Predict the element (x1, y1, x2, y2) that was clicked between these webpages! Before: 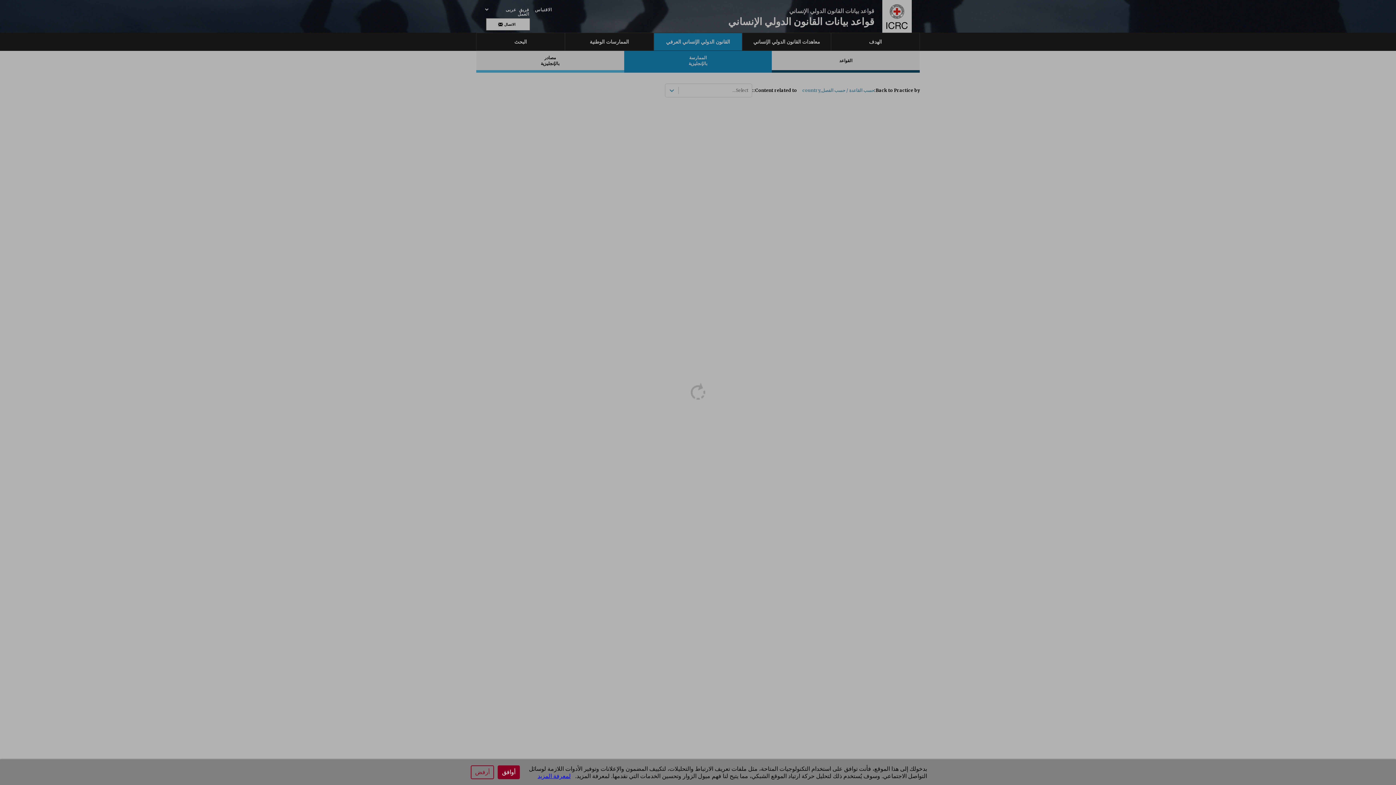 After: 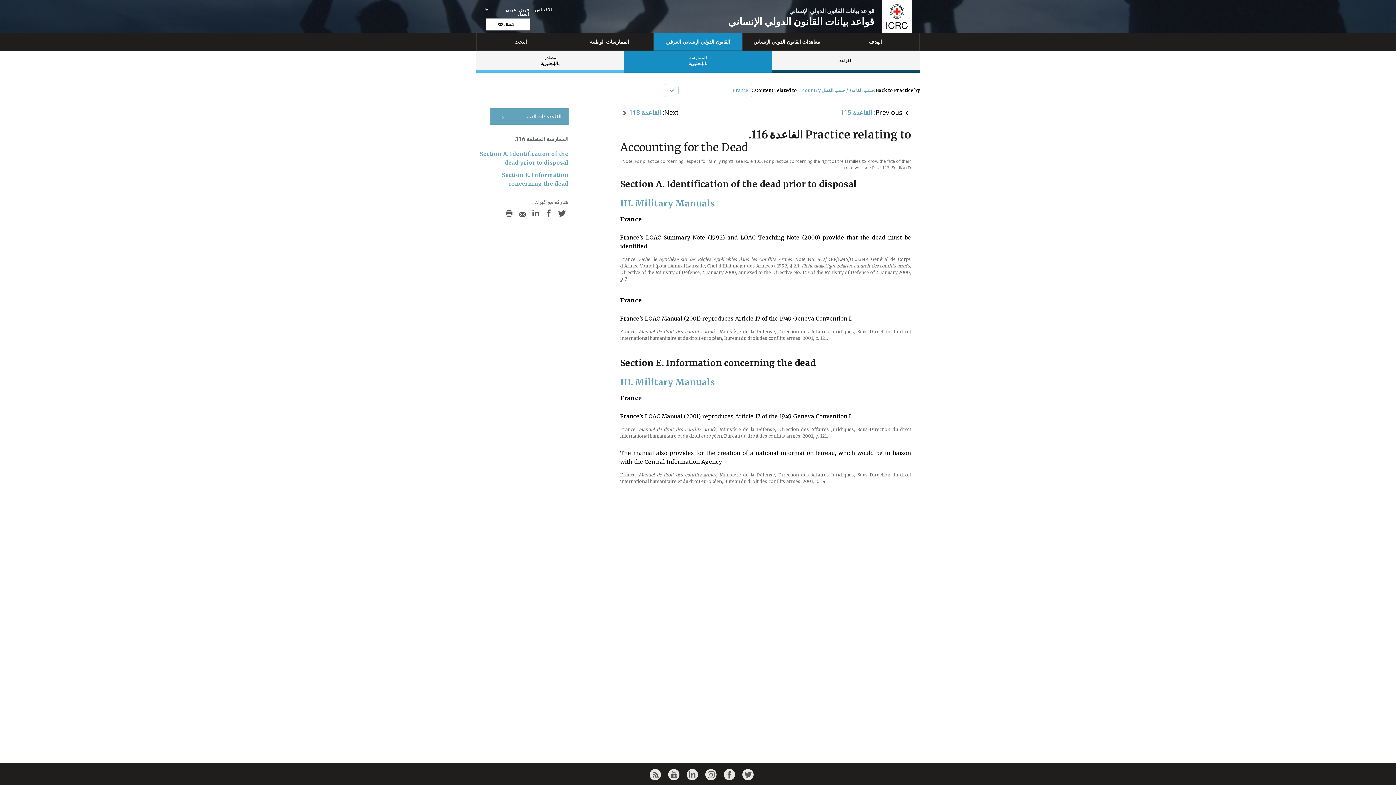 Action: bbox: (470, 765, 494, 779) label: أرفض